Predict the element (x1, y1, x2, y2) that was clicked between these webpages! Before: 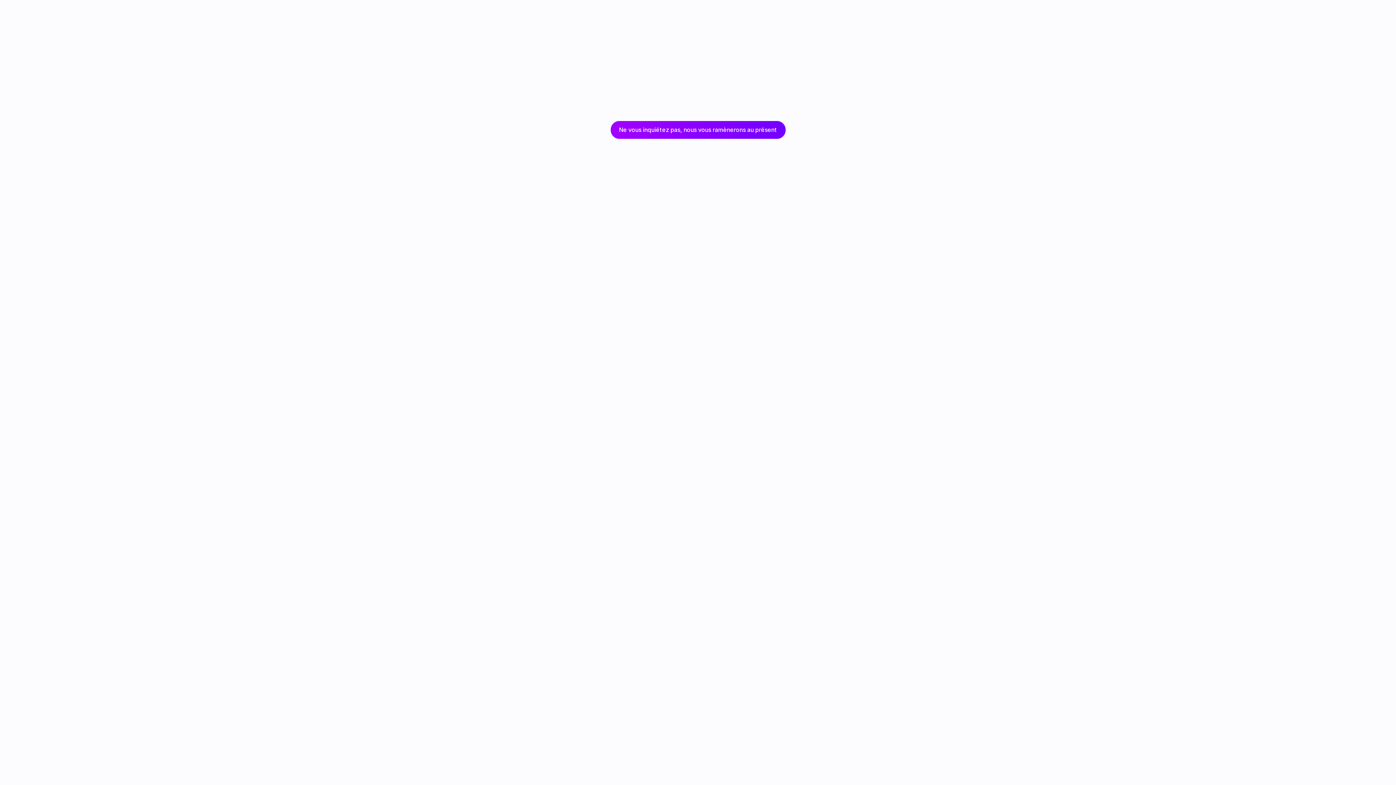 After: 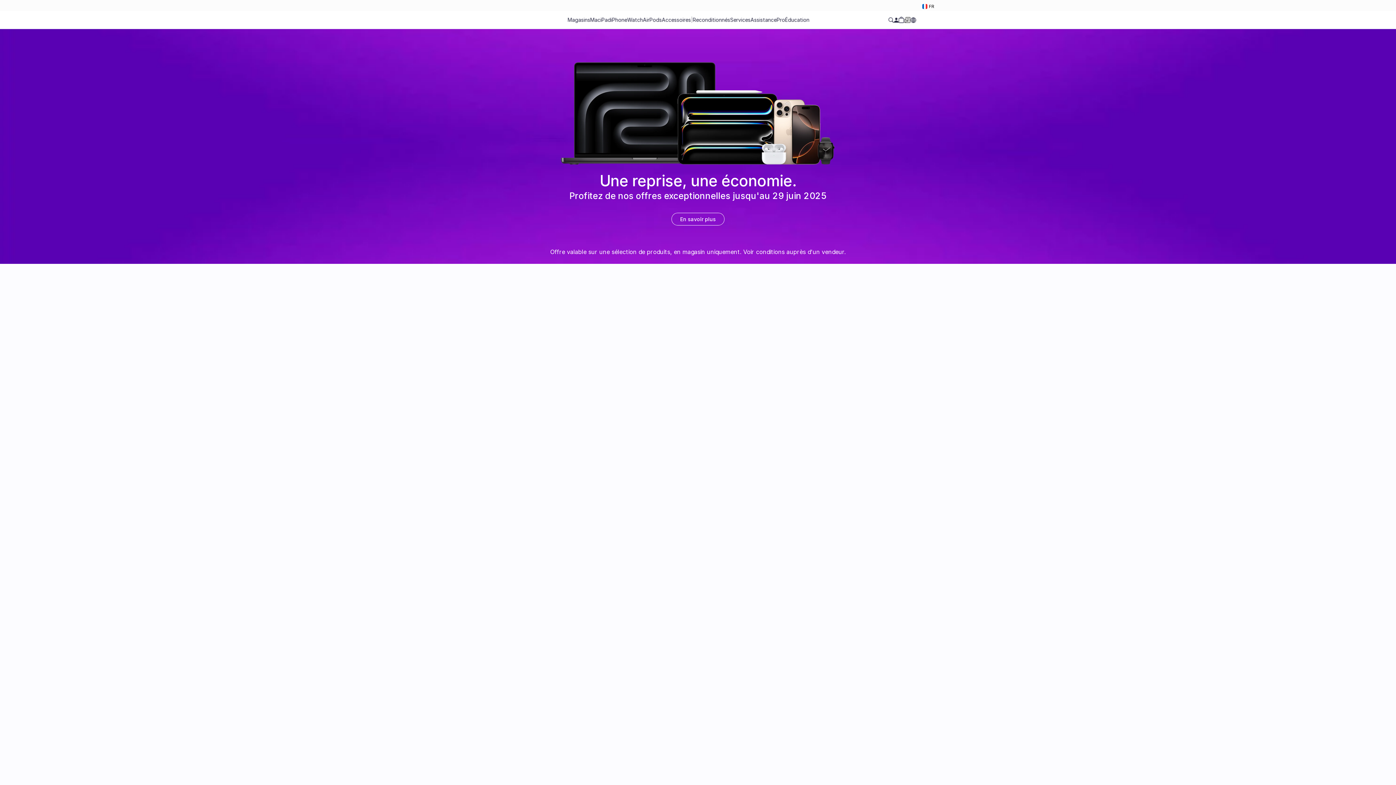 Action: bbox: (610, 120, 786, 139) label: Ne vous inquiétez pas, nous vous ramènerons au présent